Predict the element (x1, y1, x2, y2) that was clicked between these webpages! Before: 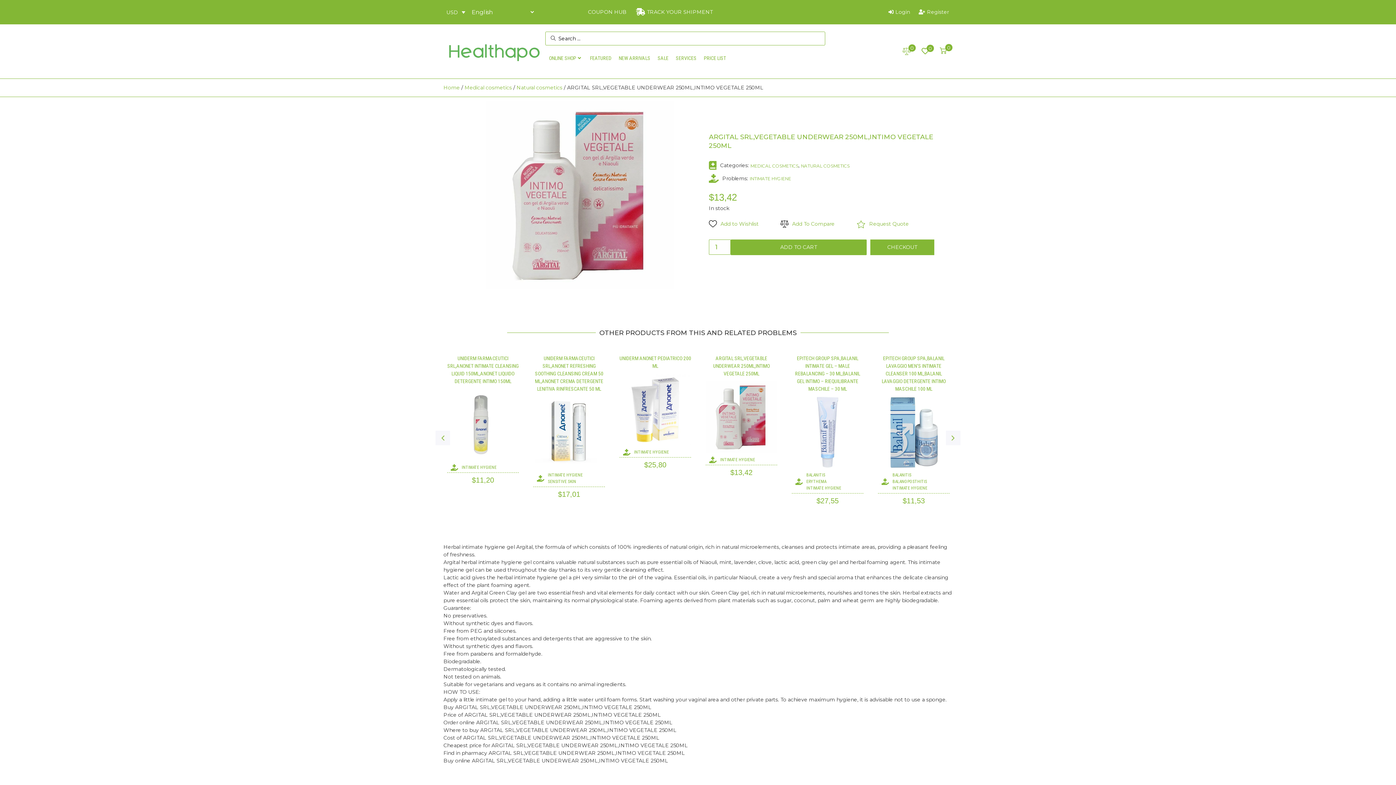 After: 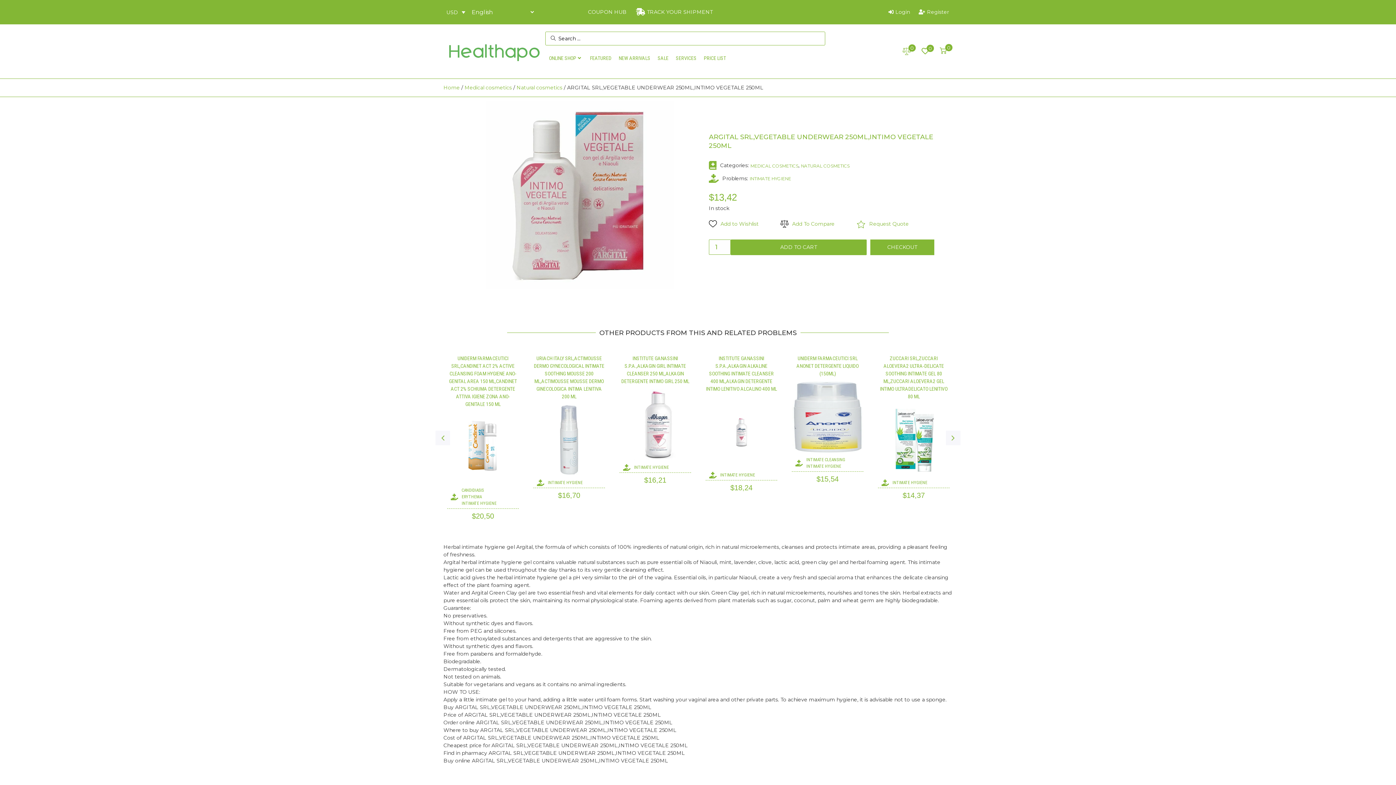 Action: bbox: (946, 430, 960, 445) label: Next